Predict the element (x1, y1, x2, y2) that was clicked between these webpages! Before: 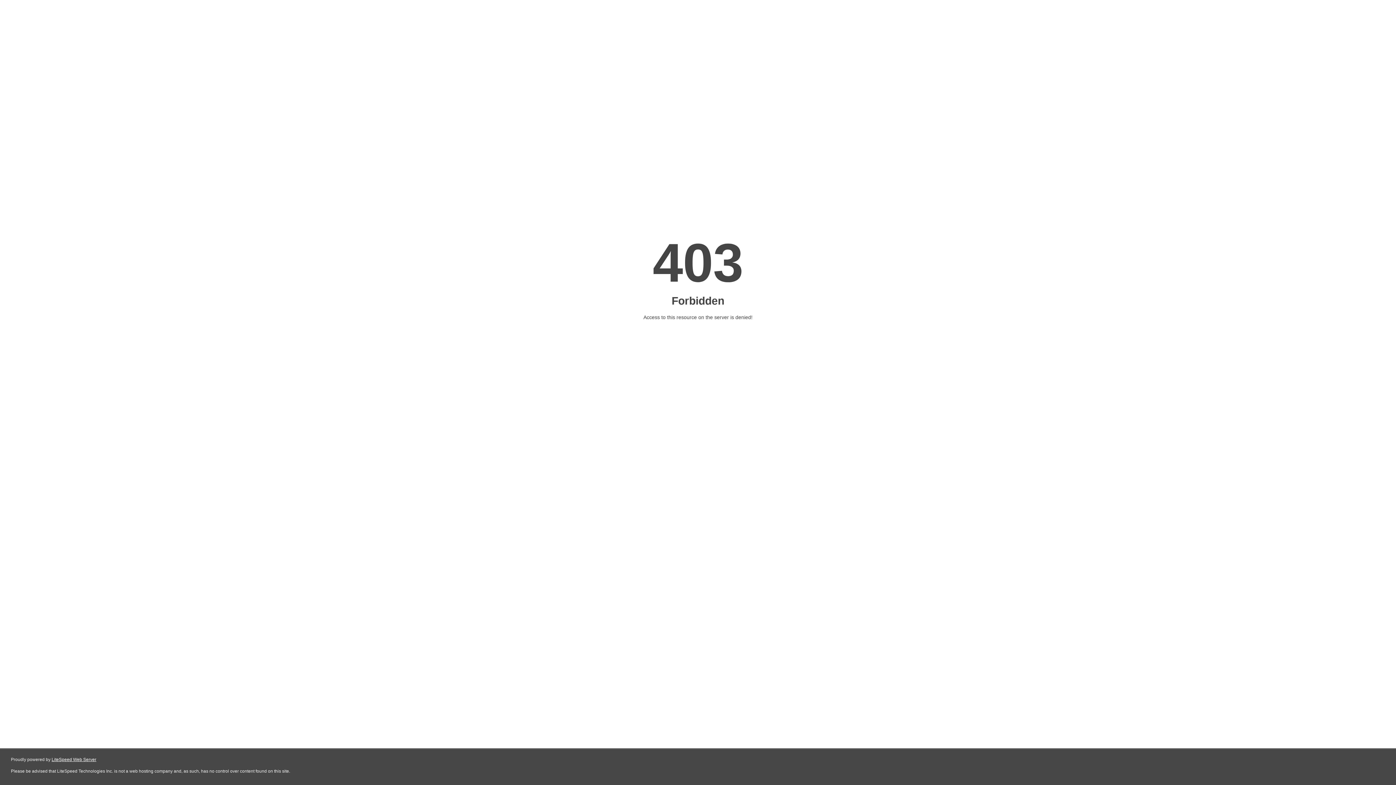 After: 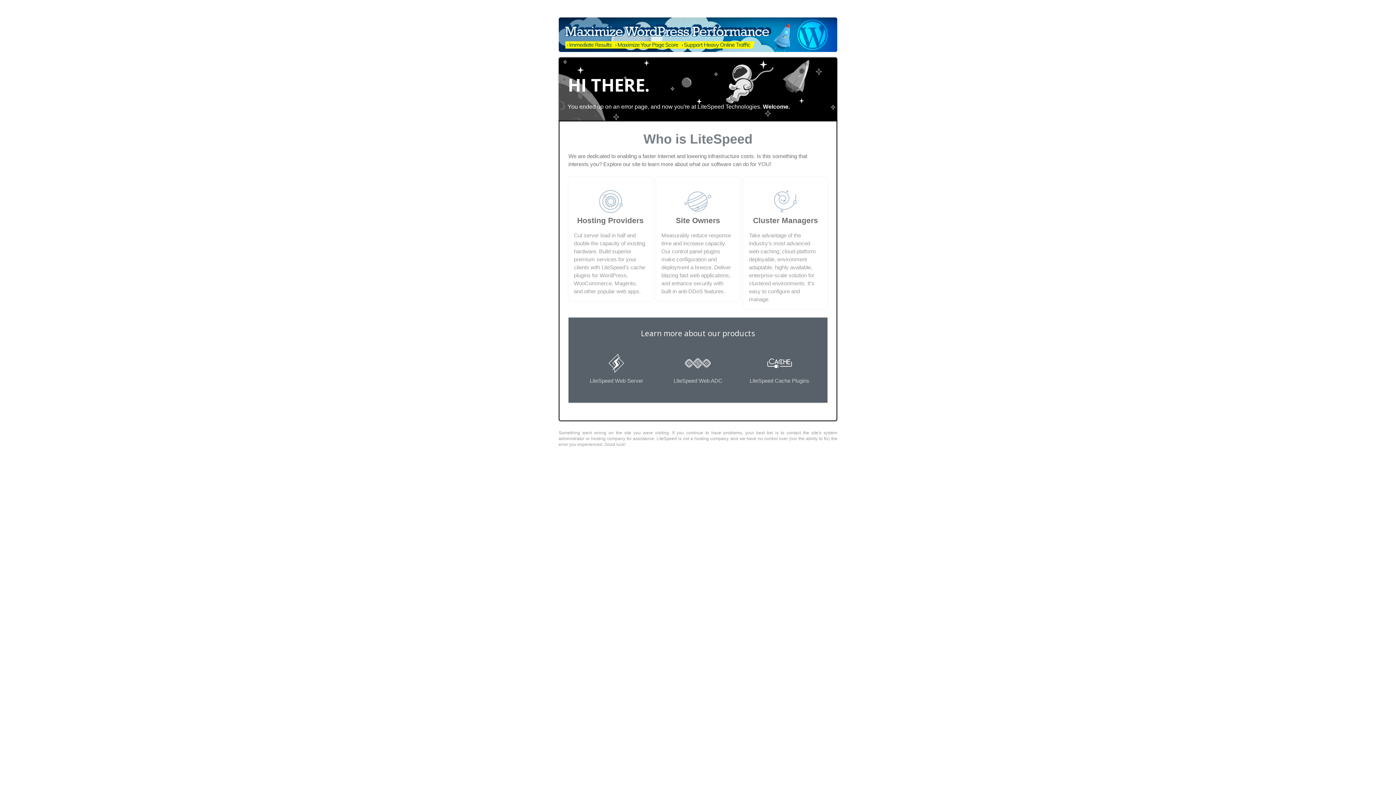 Action: bbox: (51, 757, 96, 762) label: LiteSpeed Web Server